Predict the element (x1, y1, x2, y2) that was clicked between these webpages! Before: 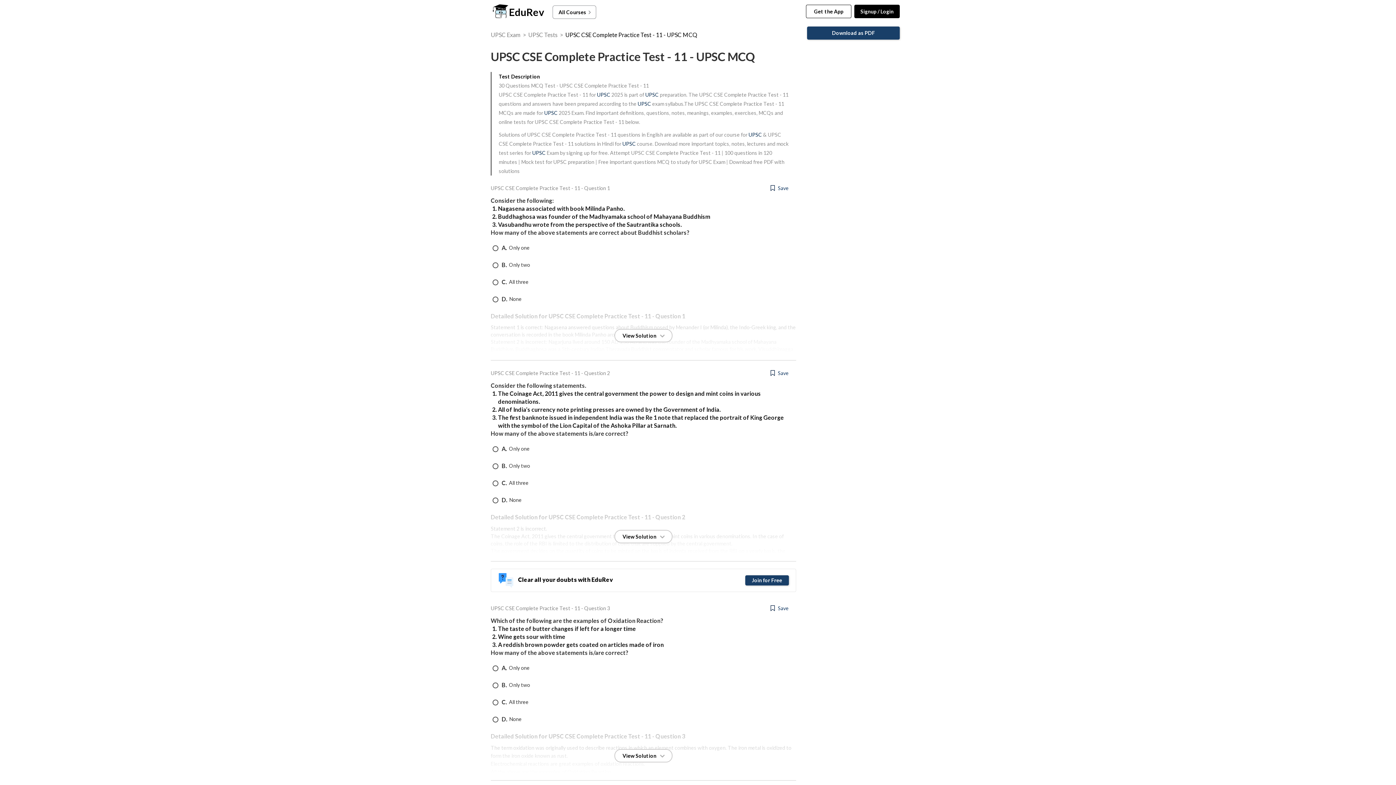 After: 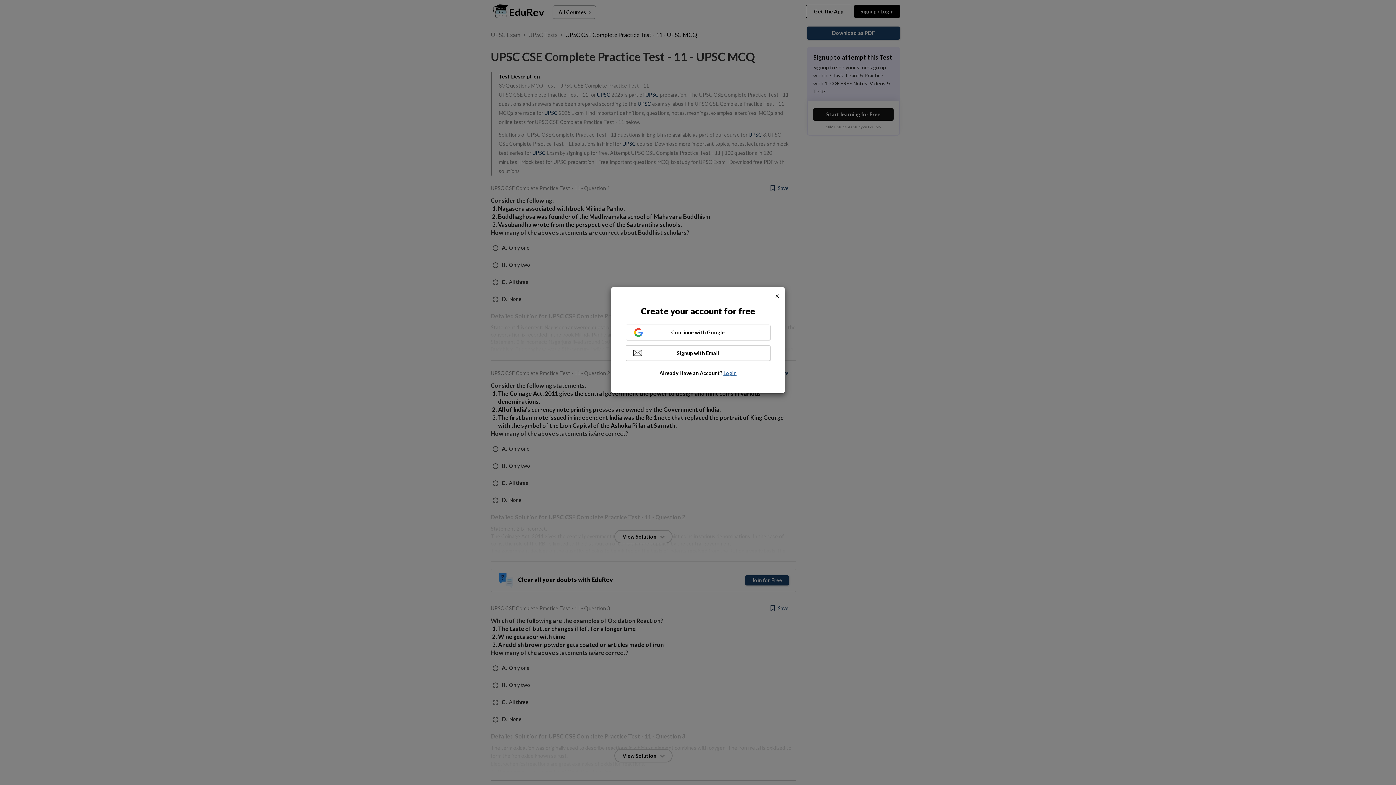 Action: bbox: (518, 576, 613, 583) label: Clear all your doubts with EduRev